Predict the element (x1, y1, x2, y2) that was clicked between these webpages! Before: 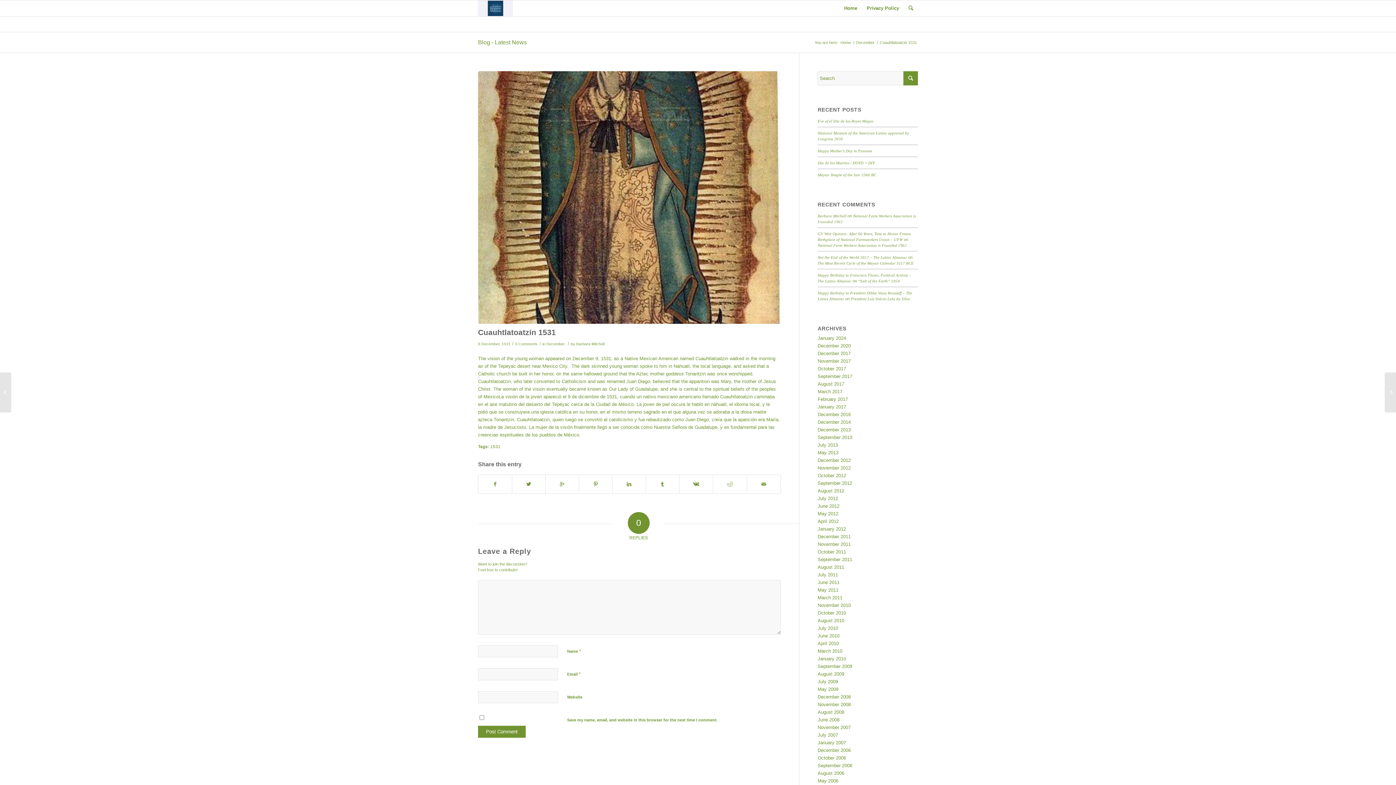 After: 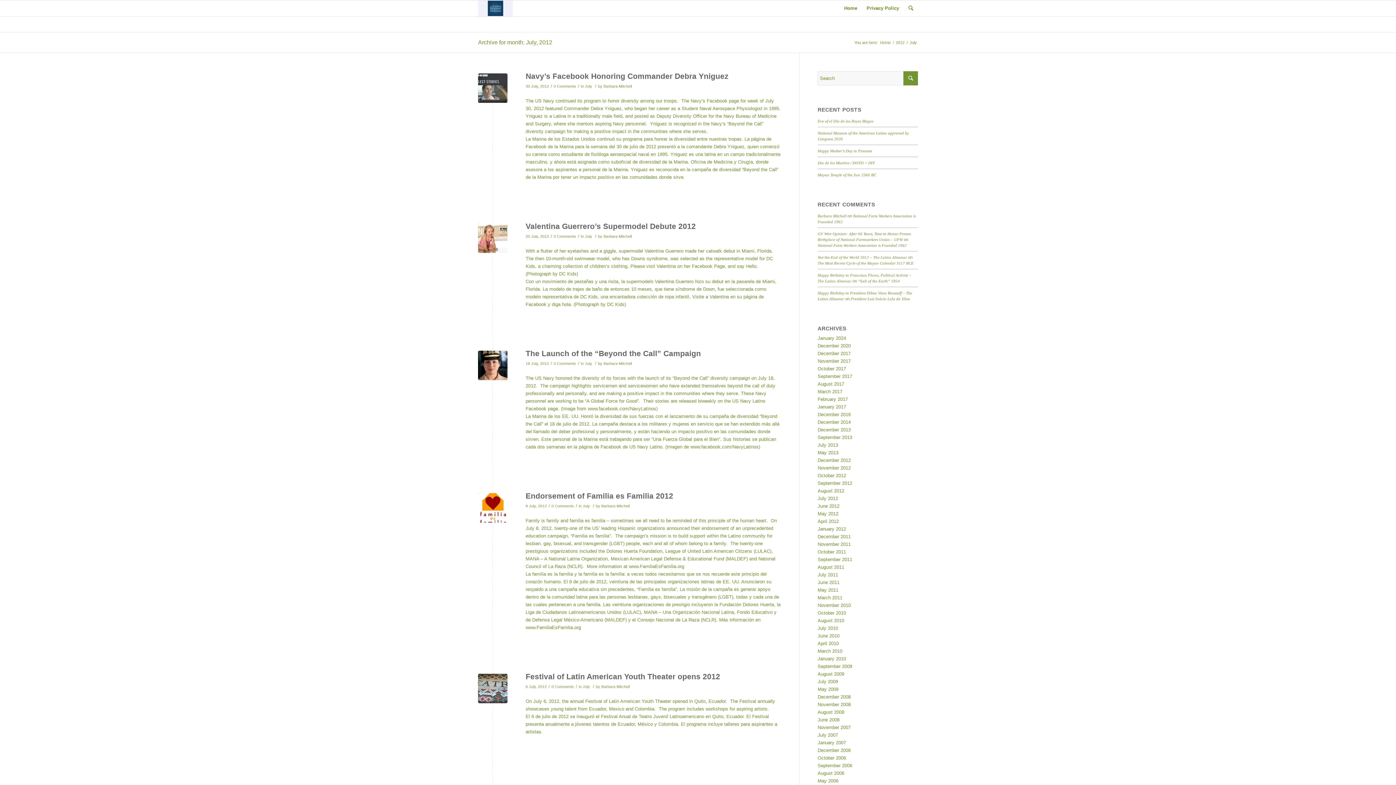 Action: label: July 2012 bbox: (817, 496, 838, 501)